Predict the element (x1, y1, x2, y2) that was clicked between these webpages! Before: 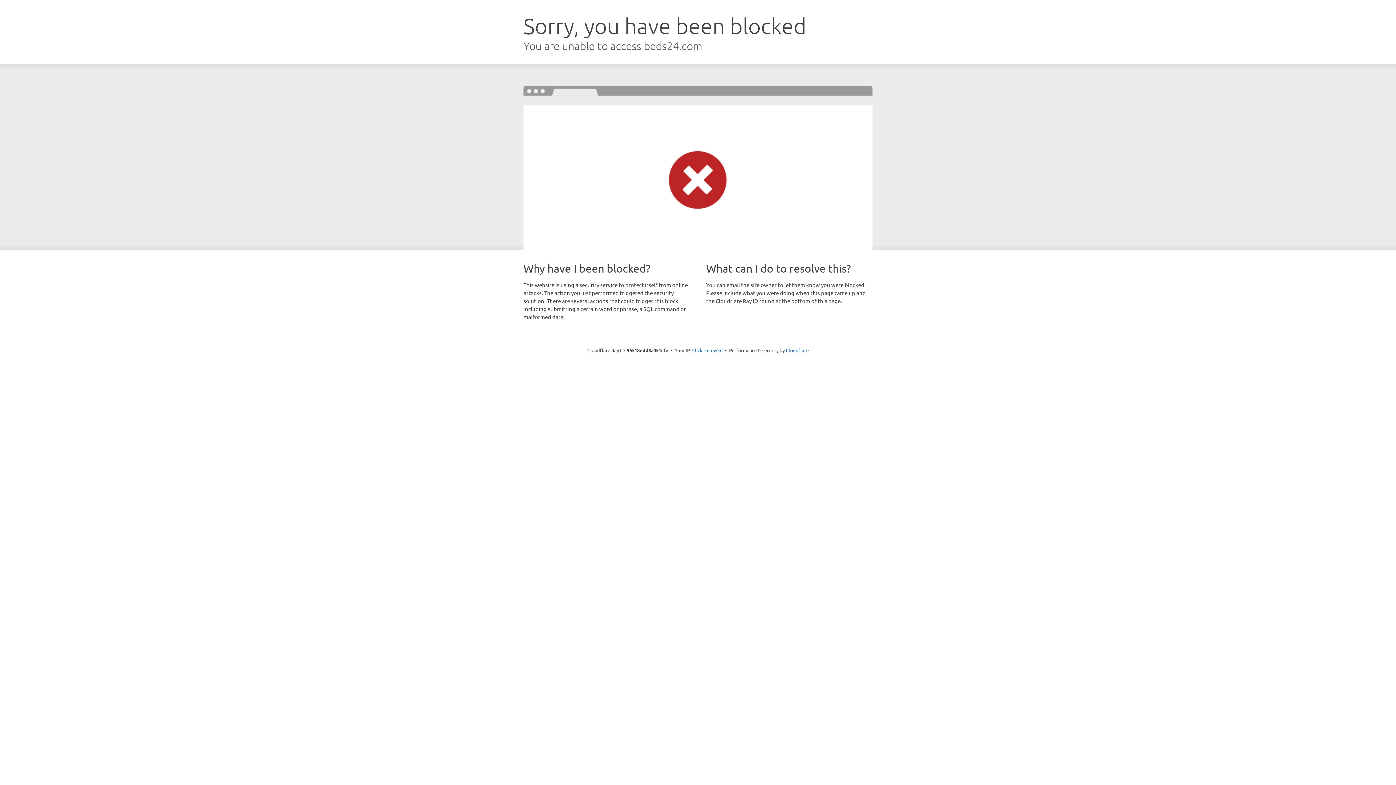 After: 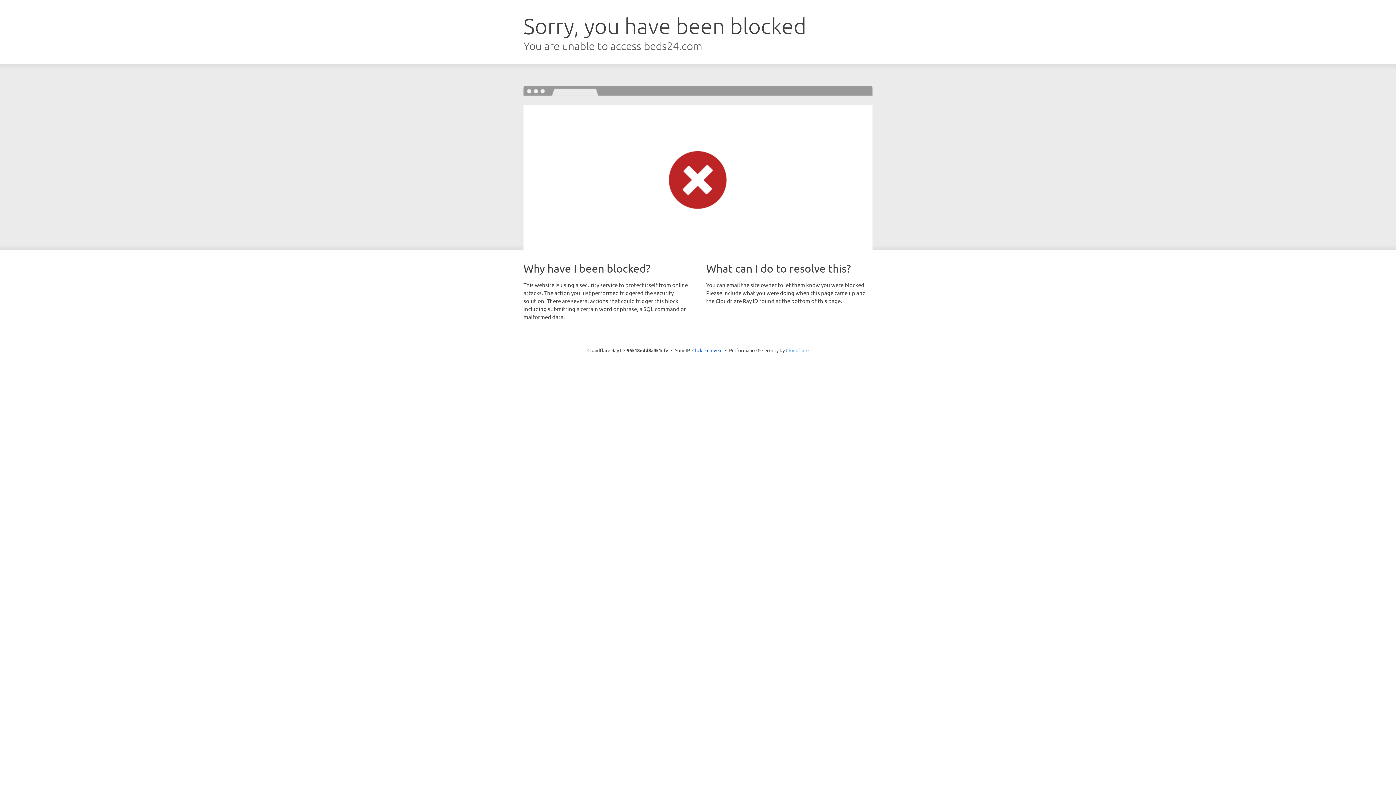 Action: label: Cloudflare bbox: (786, 347, 808, 353)